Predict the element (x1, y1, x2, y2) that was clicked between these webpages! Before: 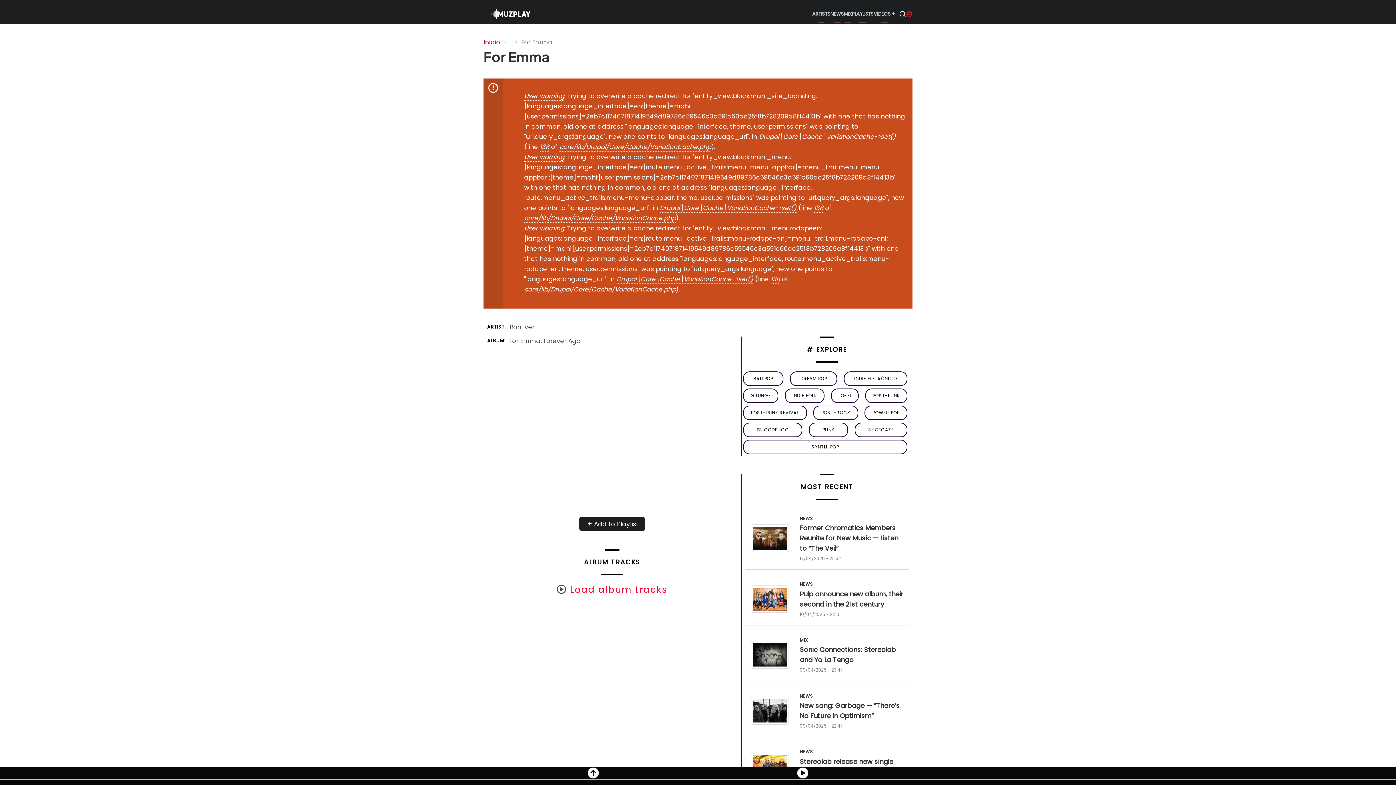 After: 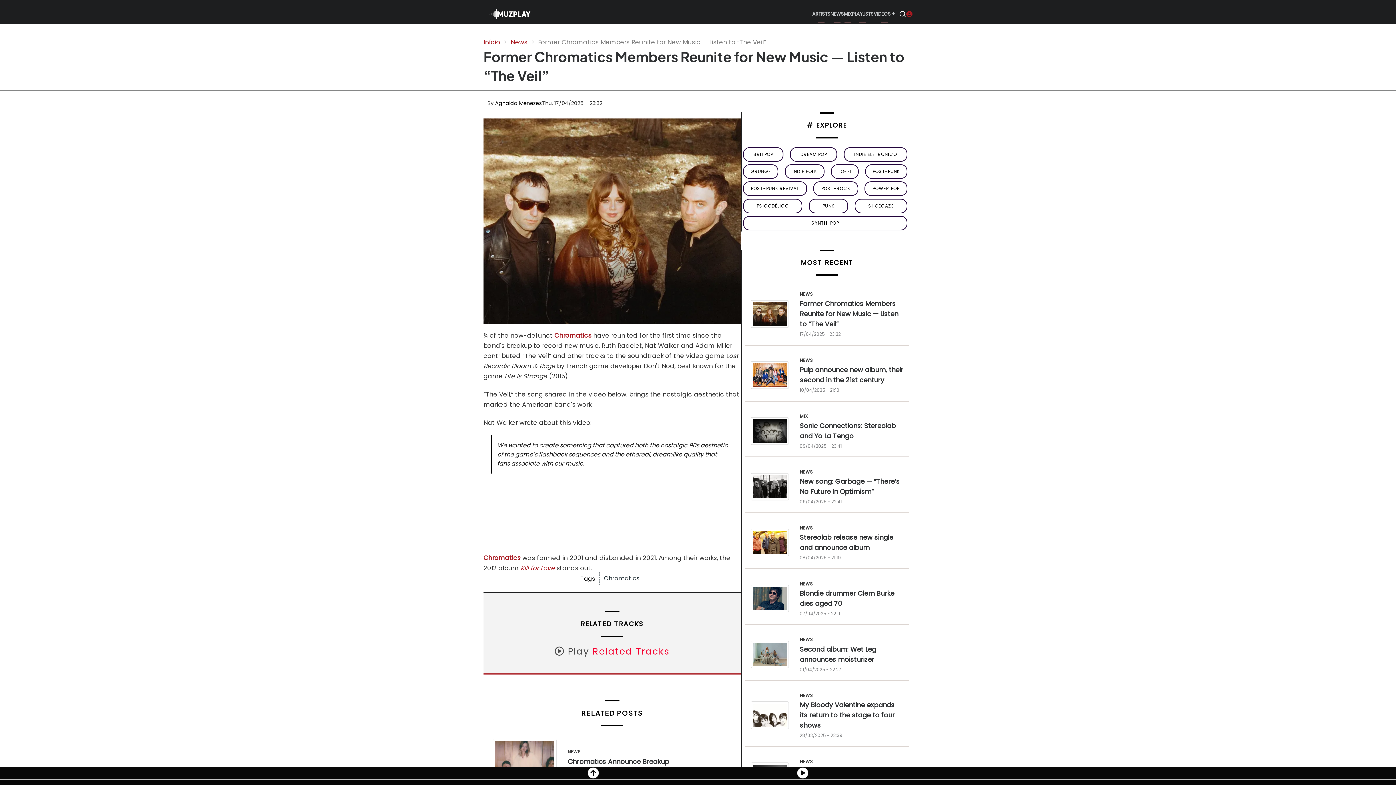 Action: bbox: (750, 533, 789, 542)